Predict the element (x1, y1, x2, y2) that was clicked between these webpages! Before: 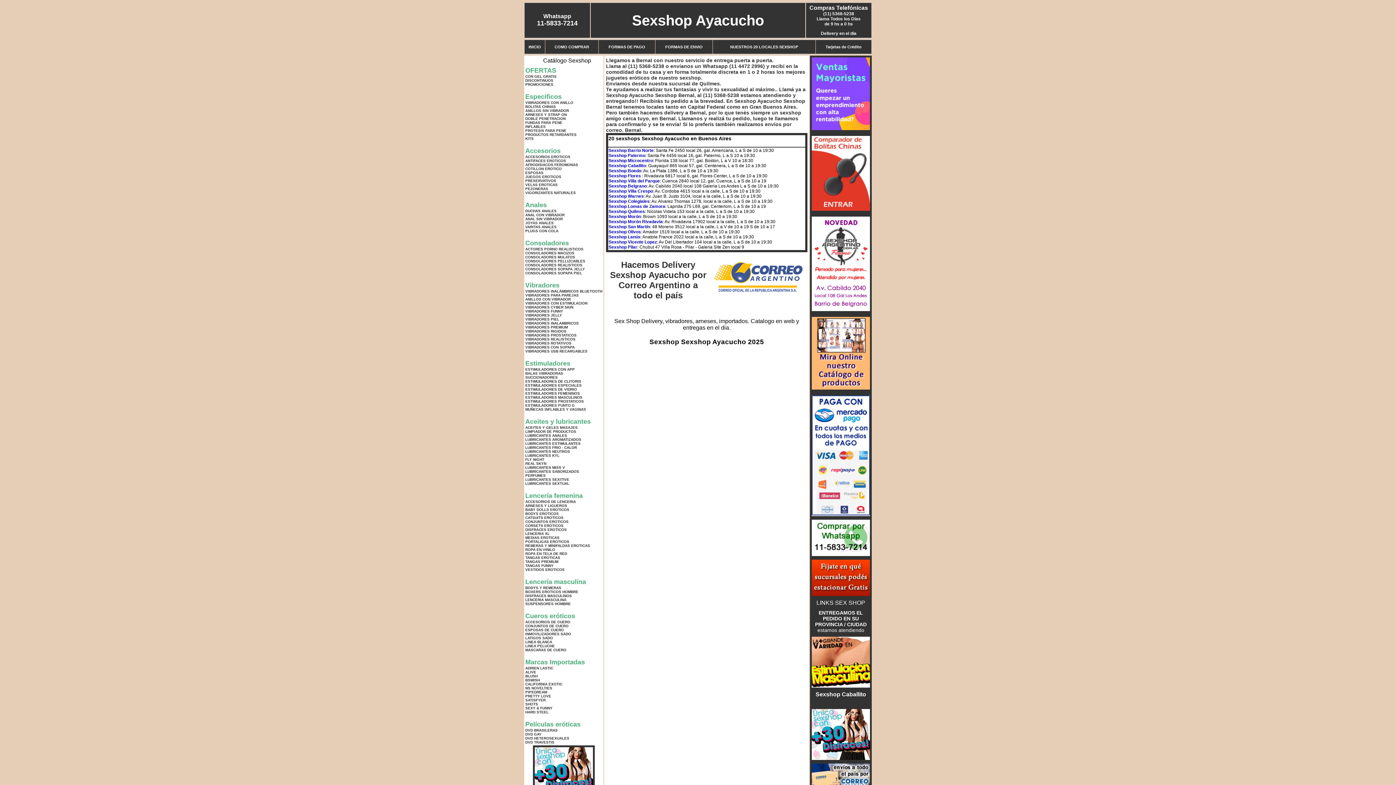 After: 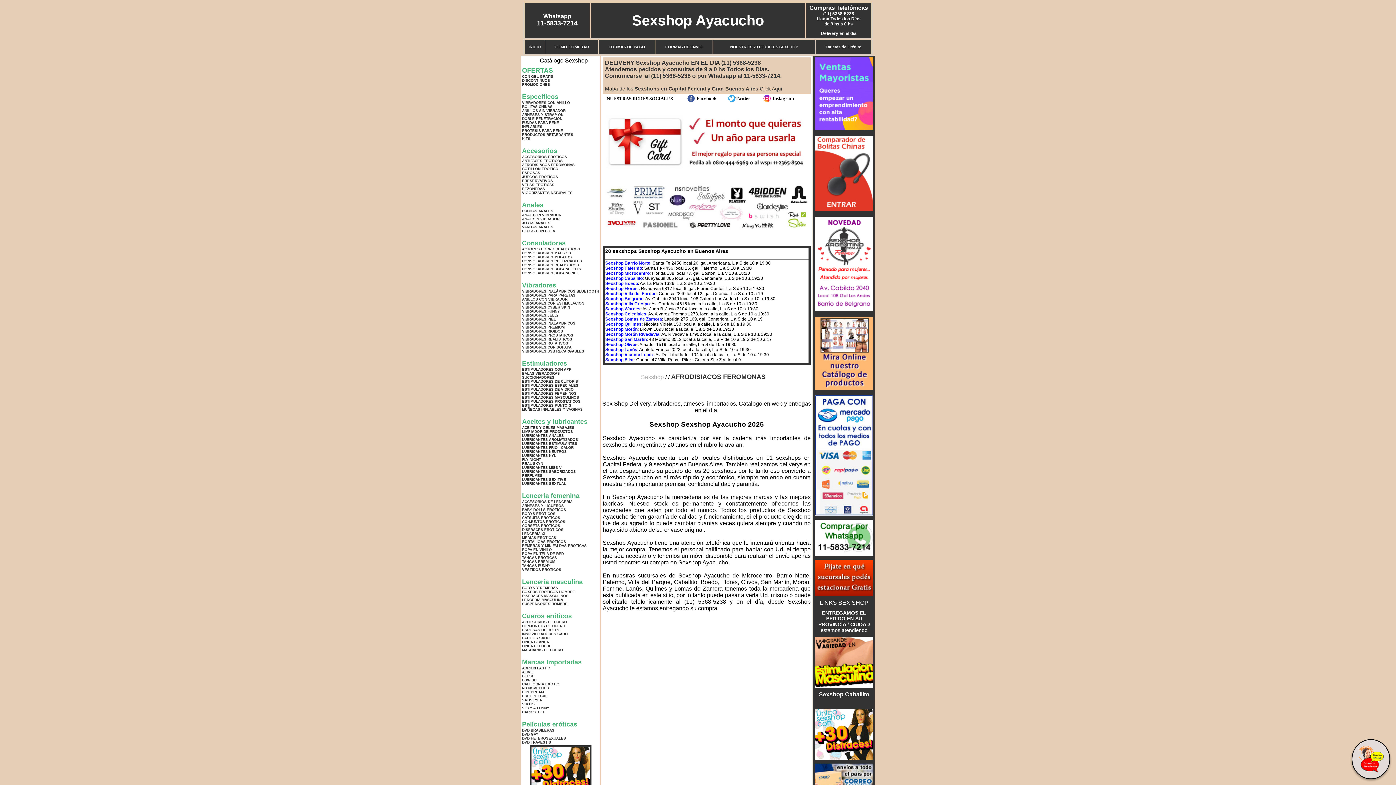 Action: bbox: (525, 162, 578, 166) label: AFRODISIACOS FEROMONAS